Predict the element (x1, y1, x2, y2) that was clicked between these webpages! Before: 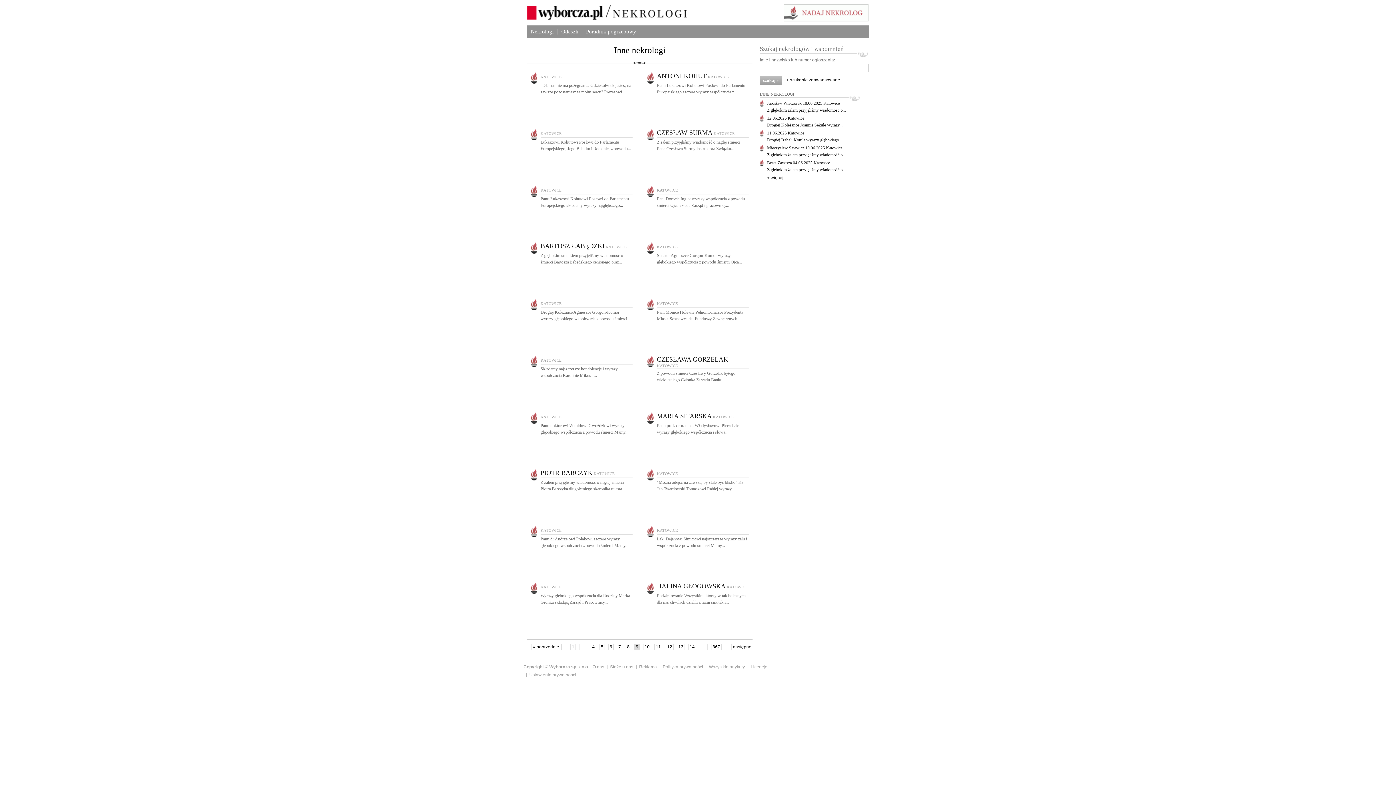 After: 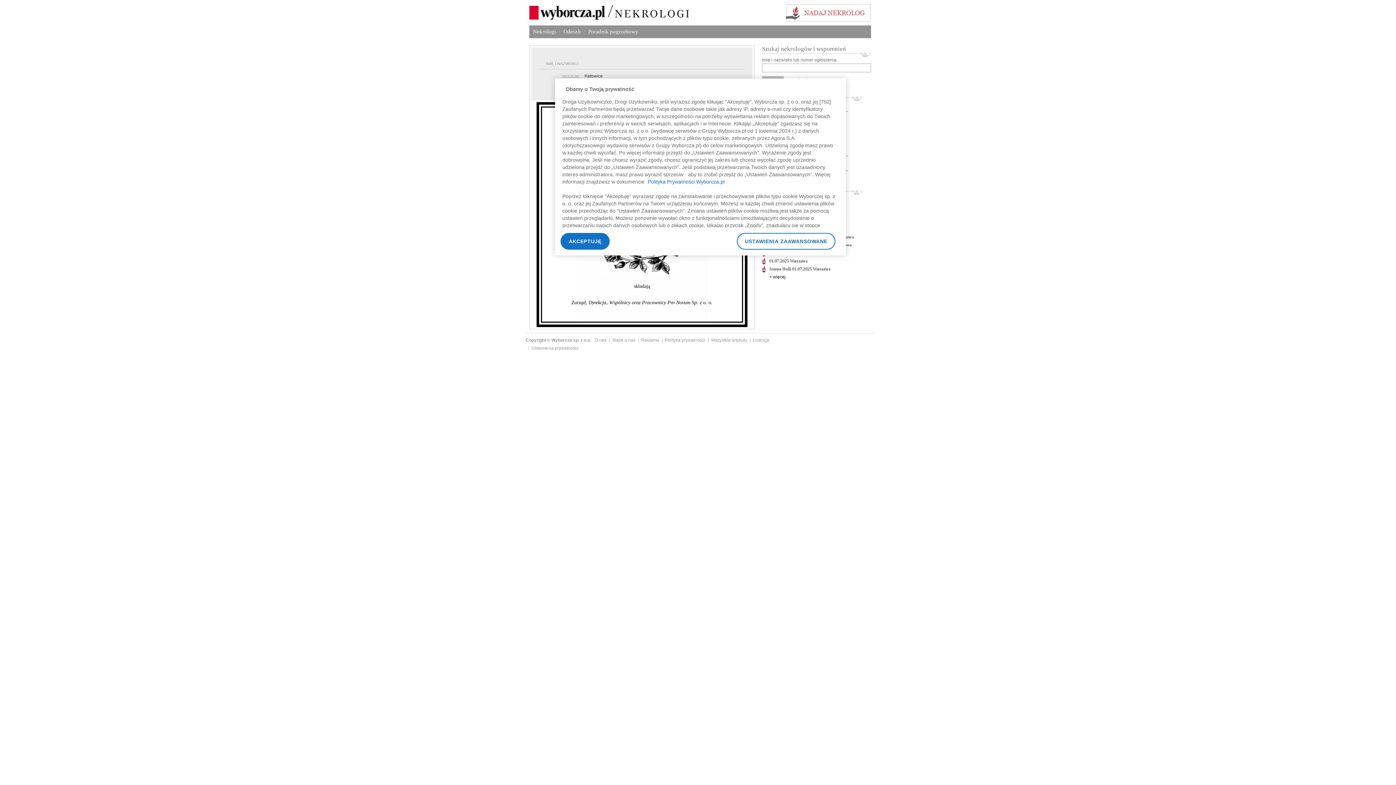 Action: bbox: (540, 74, 561, 78) label: KATOWICE